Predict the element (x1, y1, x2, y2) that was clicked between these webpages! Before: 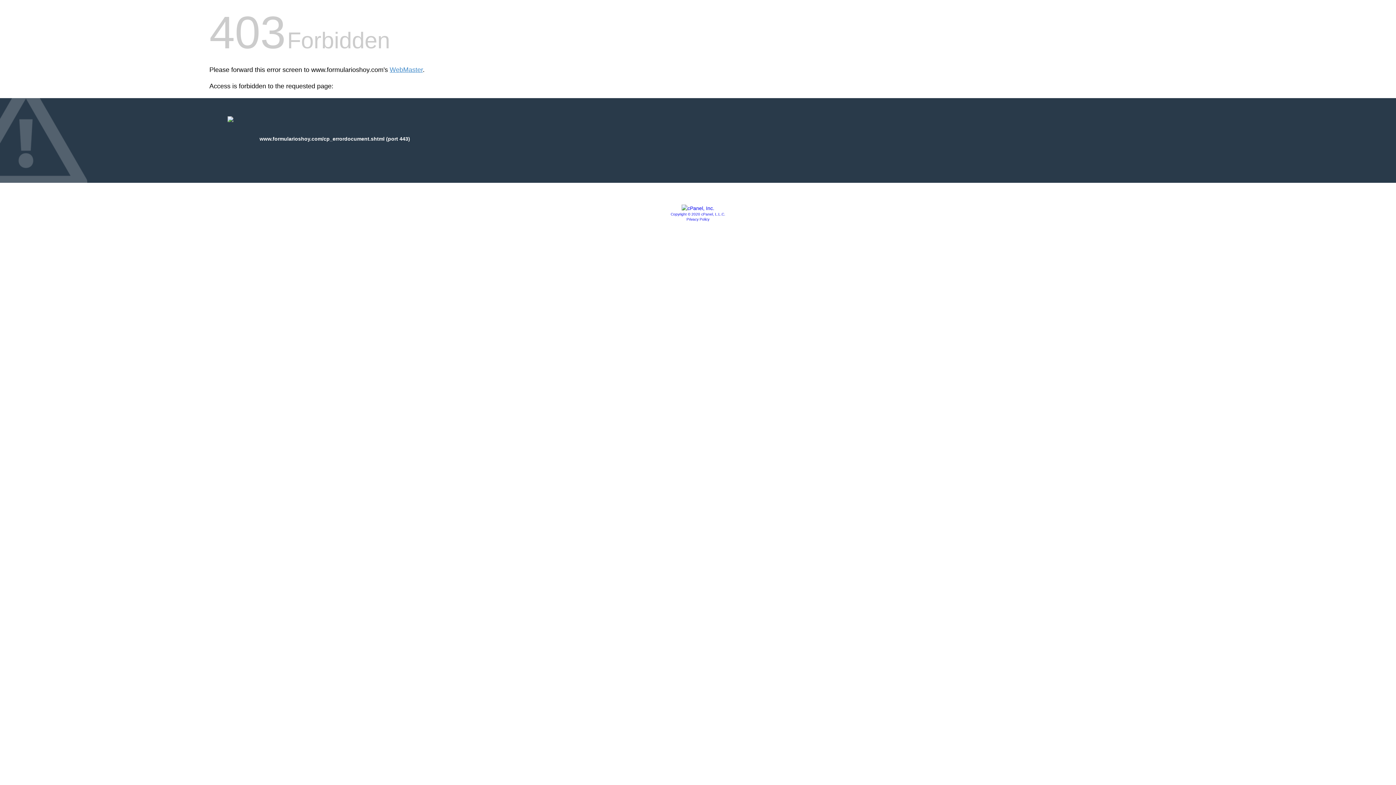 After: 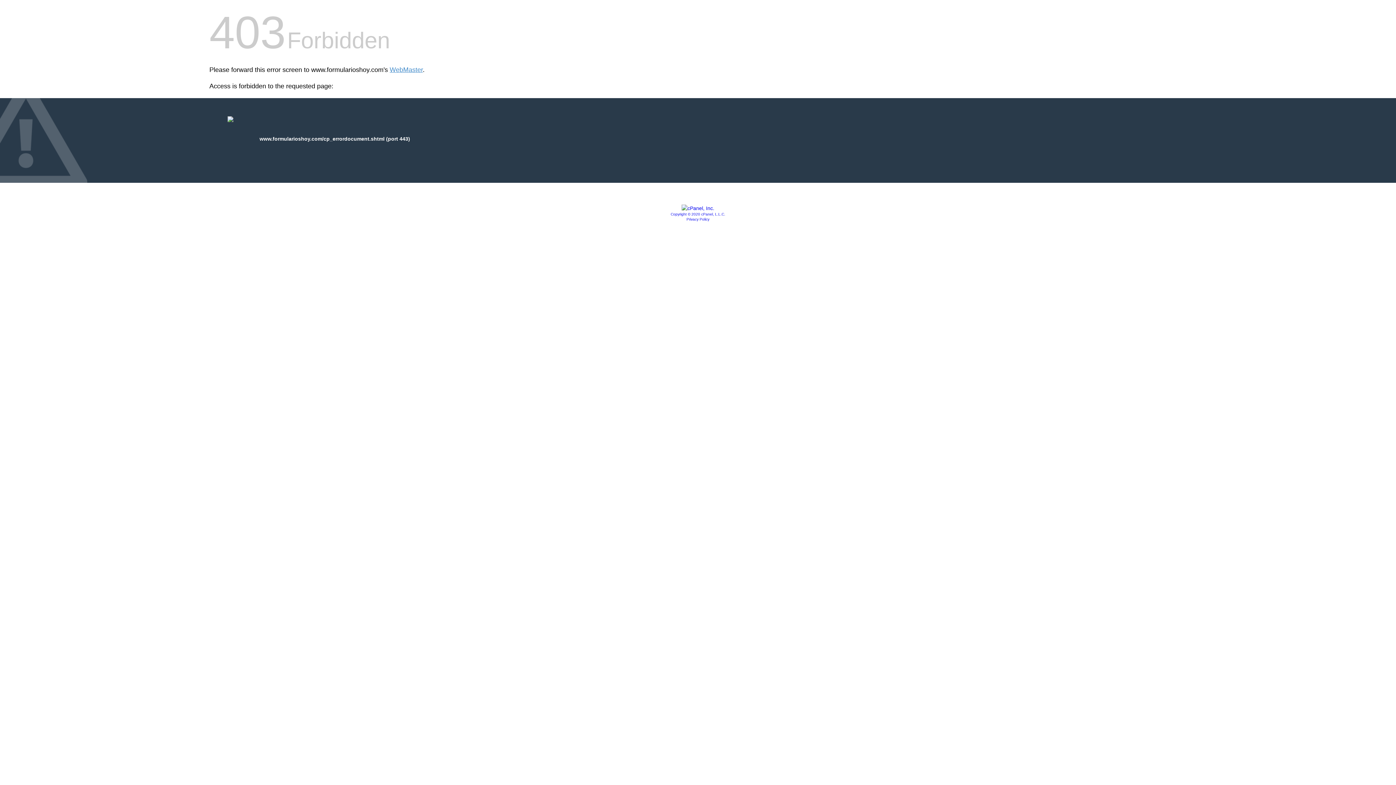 Action: bbox: (681, 205, 714, 211)